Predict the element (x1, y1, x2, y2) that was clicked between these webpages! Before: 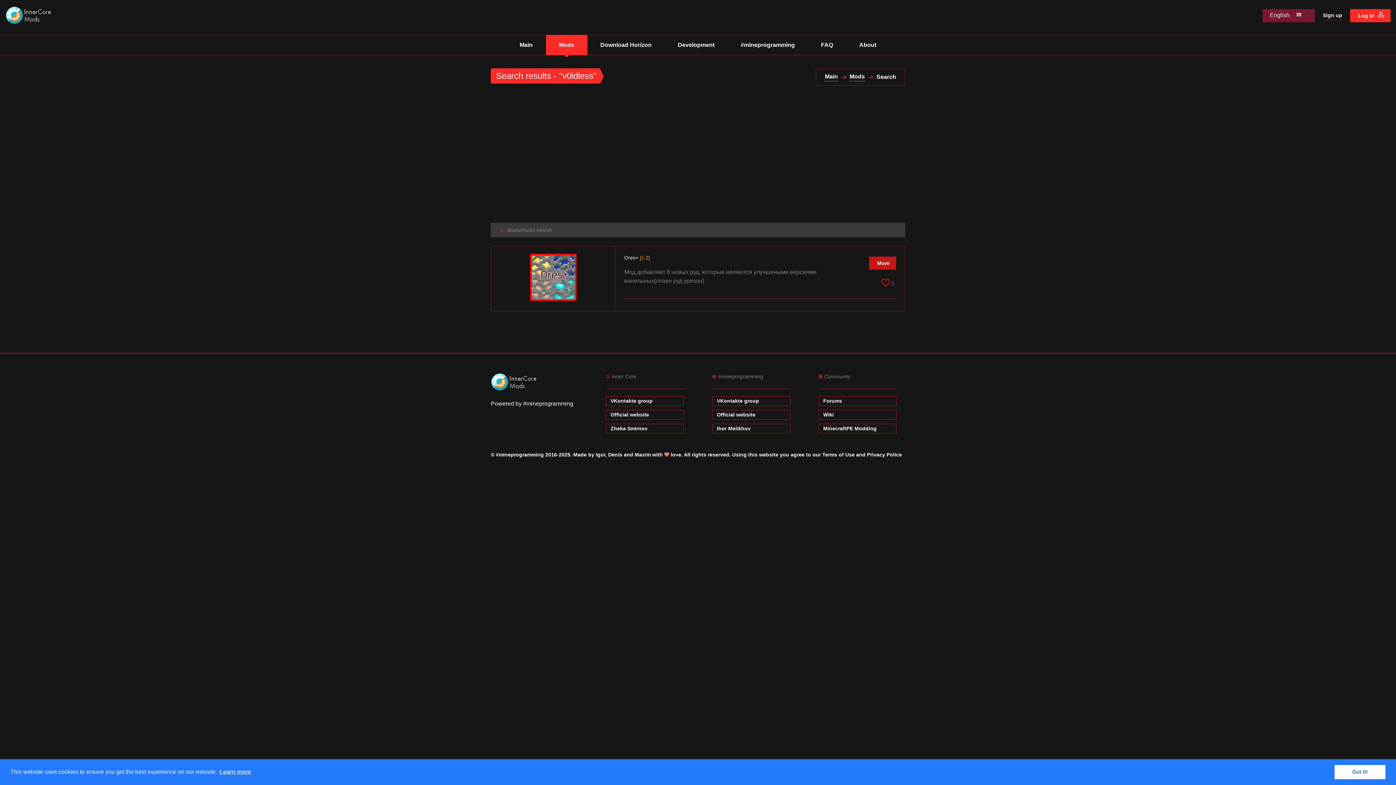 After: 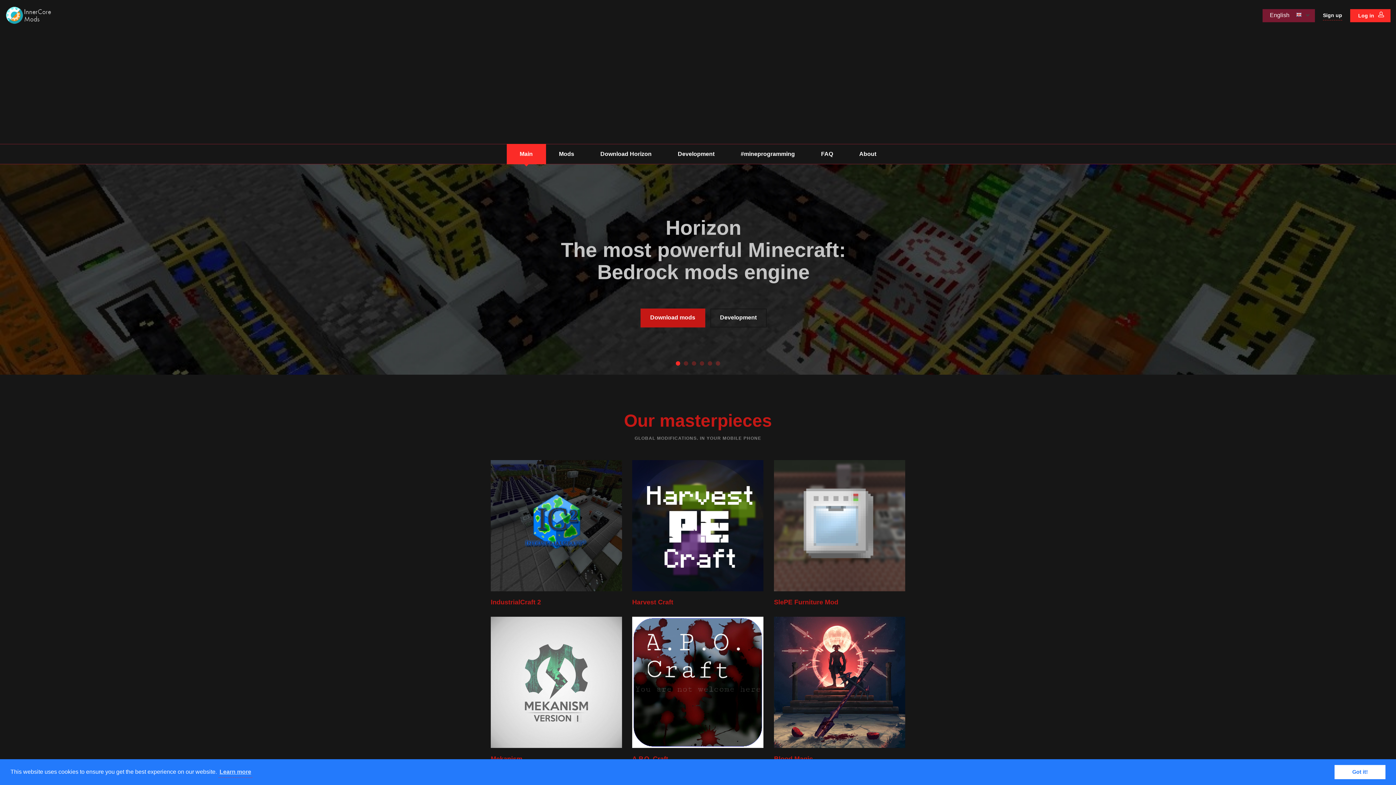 Action: bbox: (506, 34, 546, 55) label: Main